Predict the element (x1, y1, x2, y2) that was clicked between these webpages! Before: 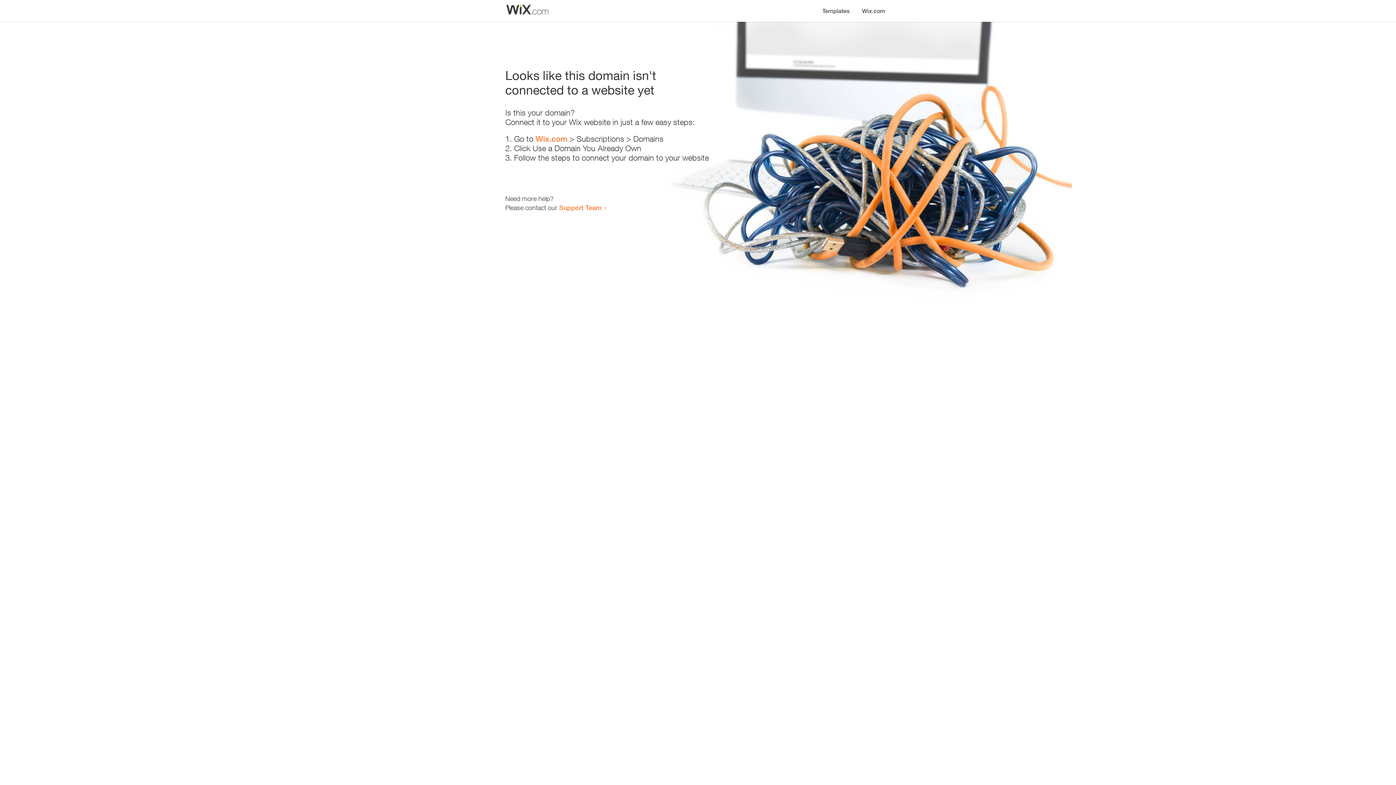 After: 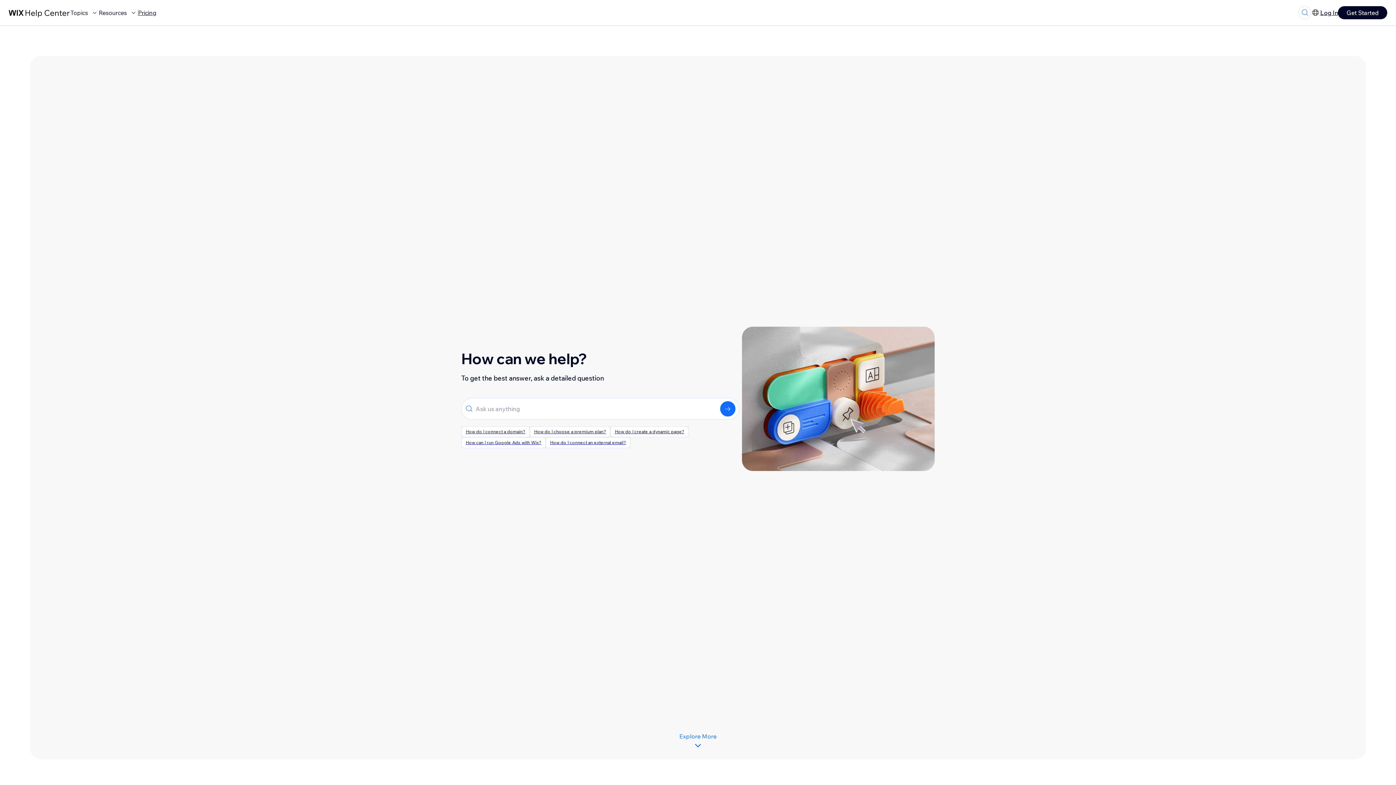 Action: label: Support Team bbox: (559, 203, 601, 211)